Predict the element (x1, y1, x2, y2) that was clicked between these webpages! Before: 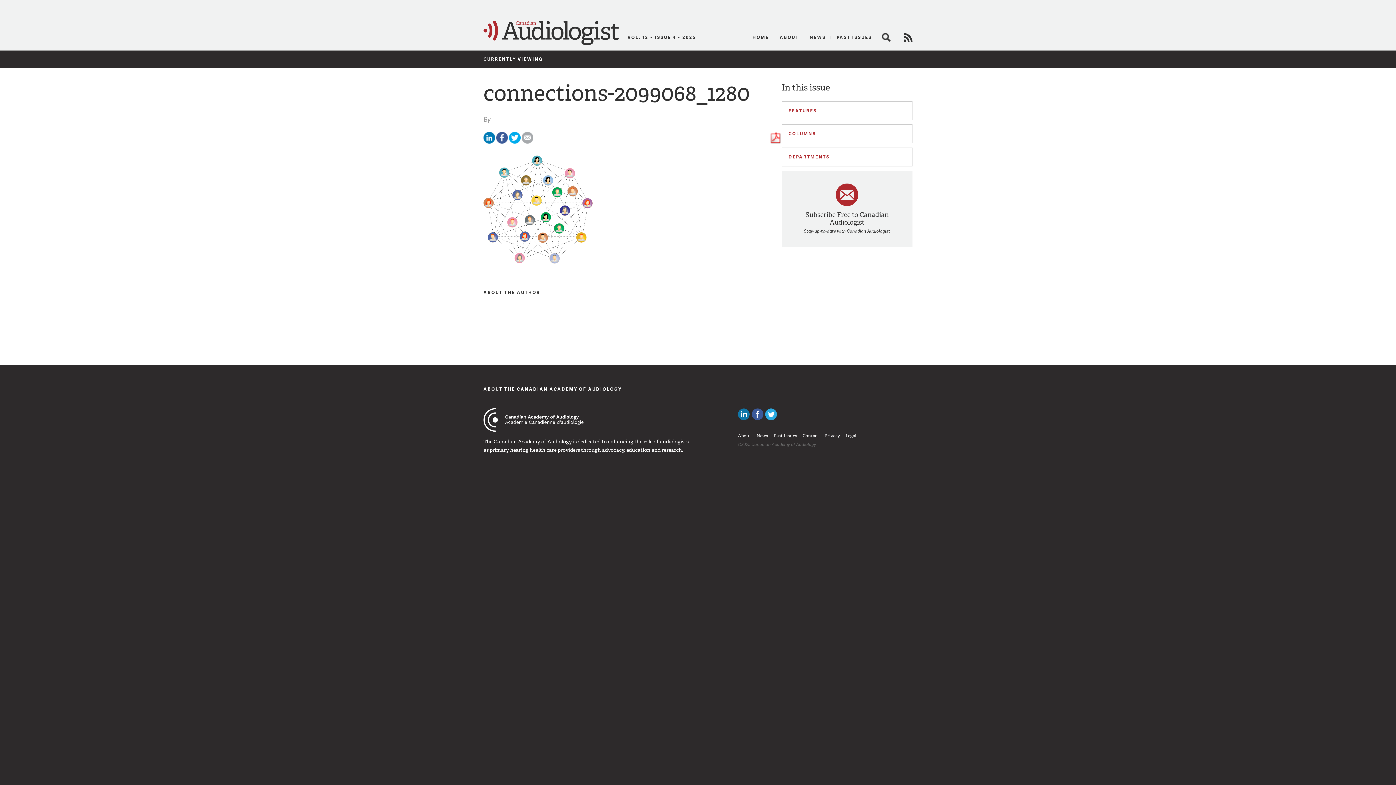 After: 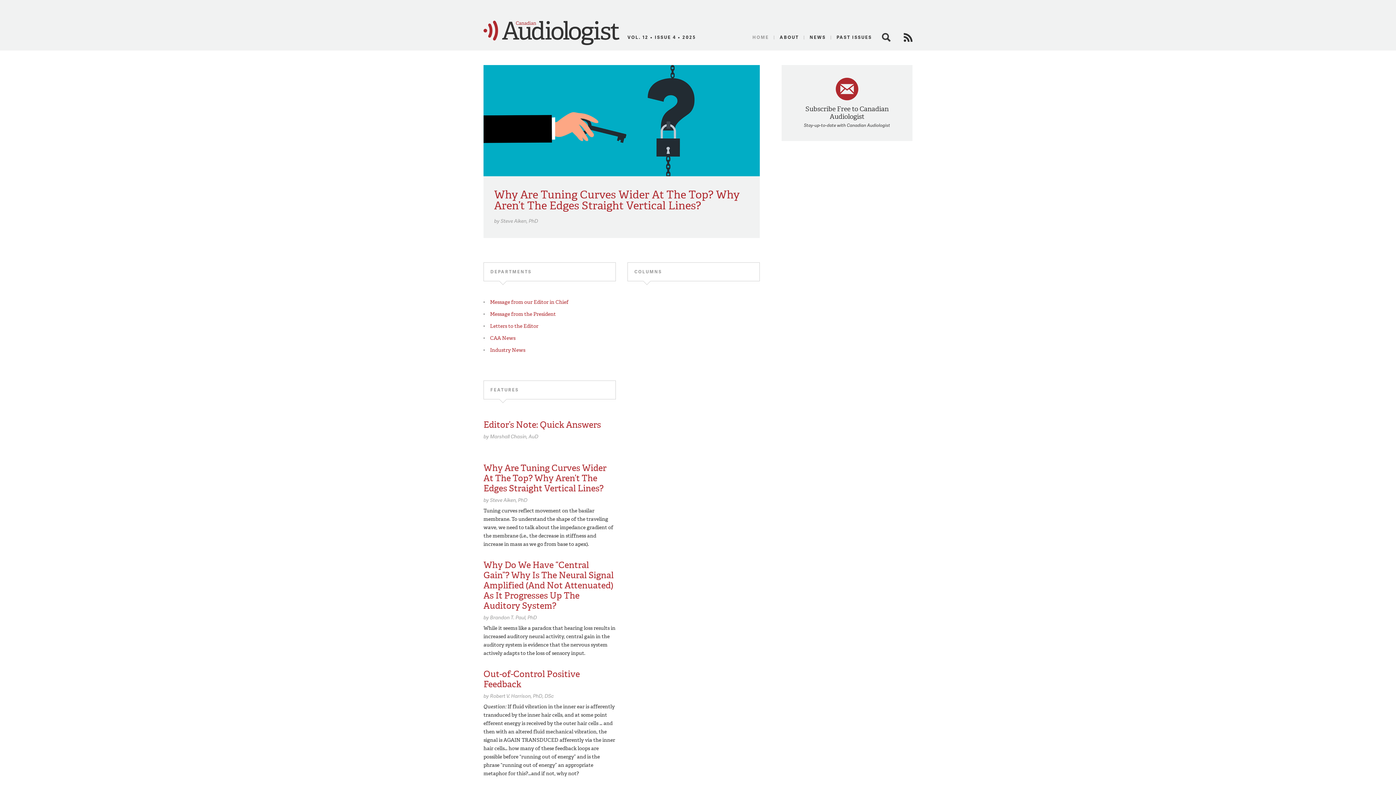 Action: label: HOME bbox: (748, 33, 773, 41)